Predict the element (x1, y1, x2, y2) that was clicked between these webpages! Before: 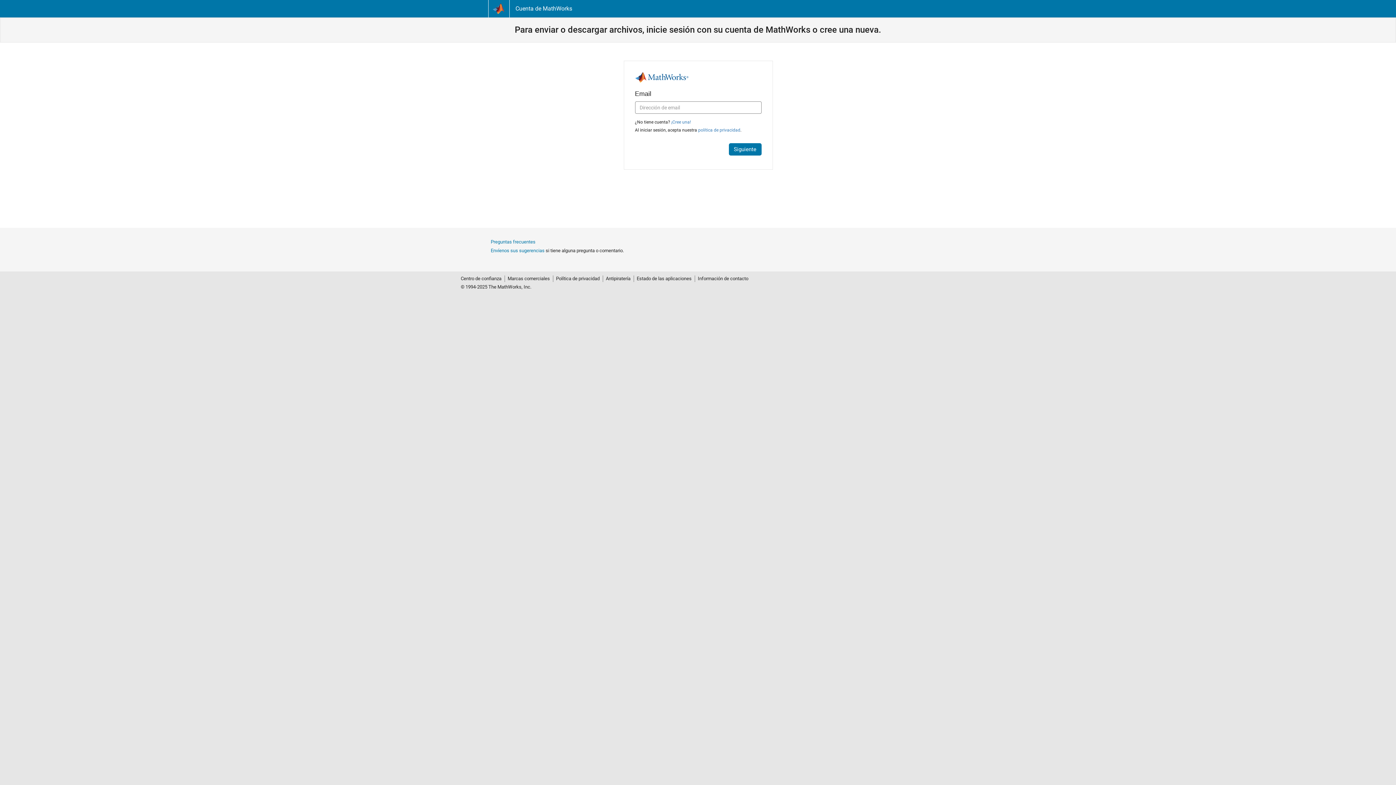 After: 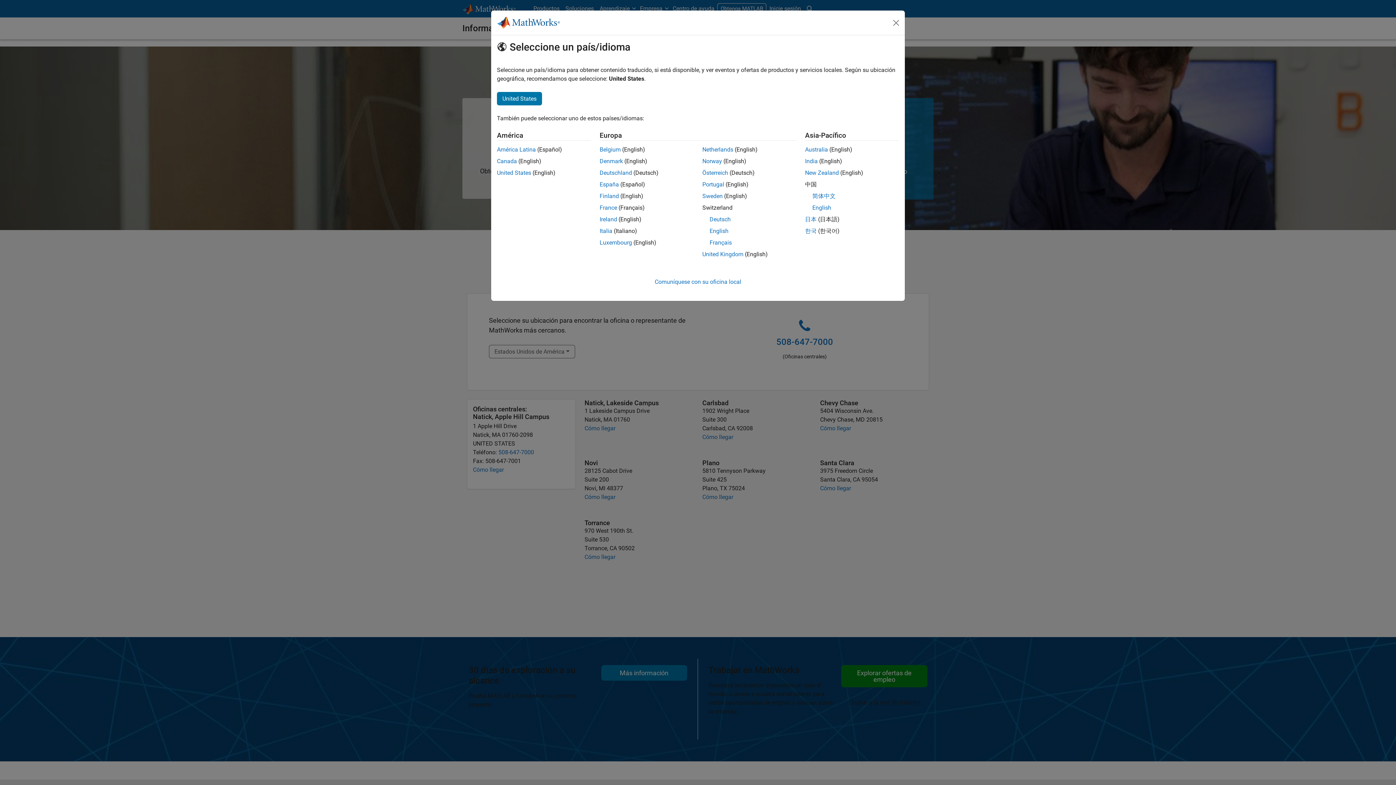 Action: bbox: (695, 275, 748, 282) label: Información de contacto